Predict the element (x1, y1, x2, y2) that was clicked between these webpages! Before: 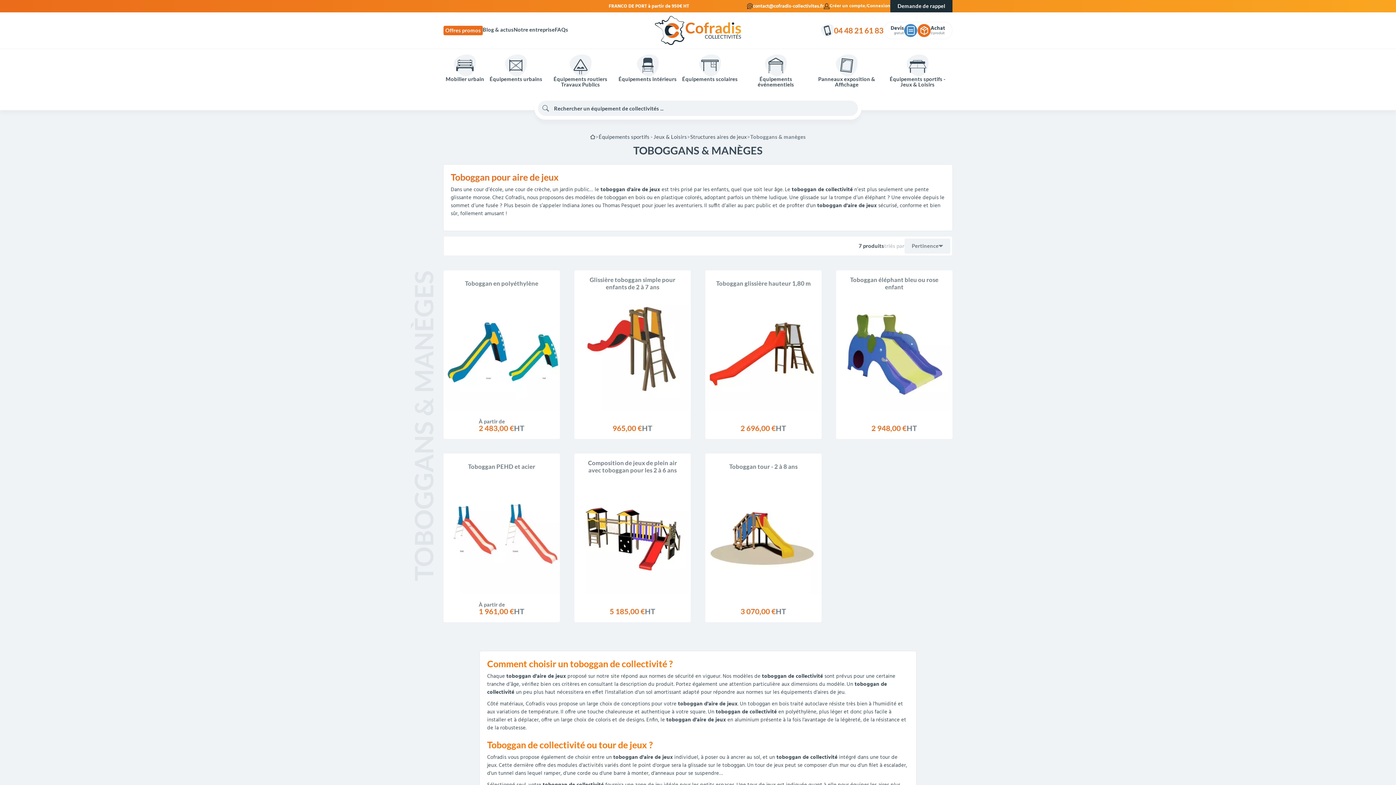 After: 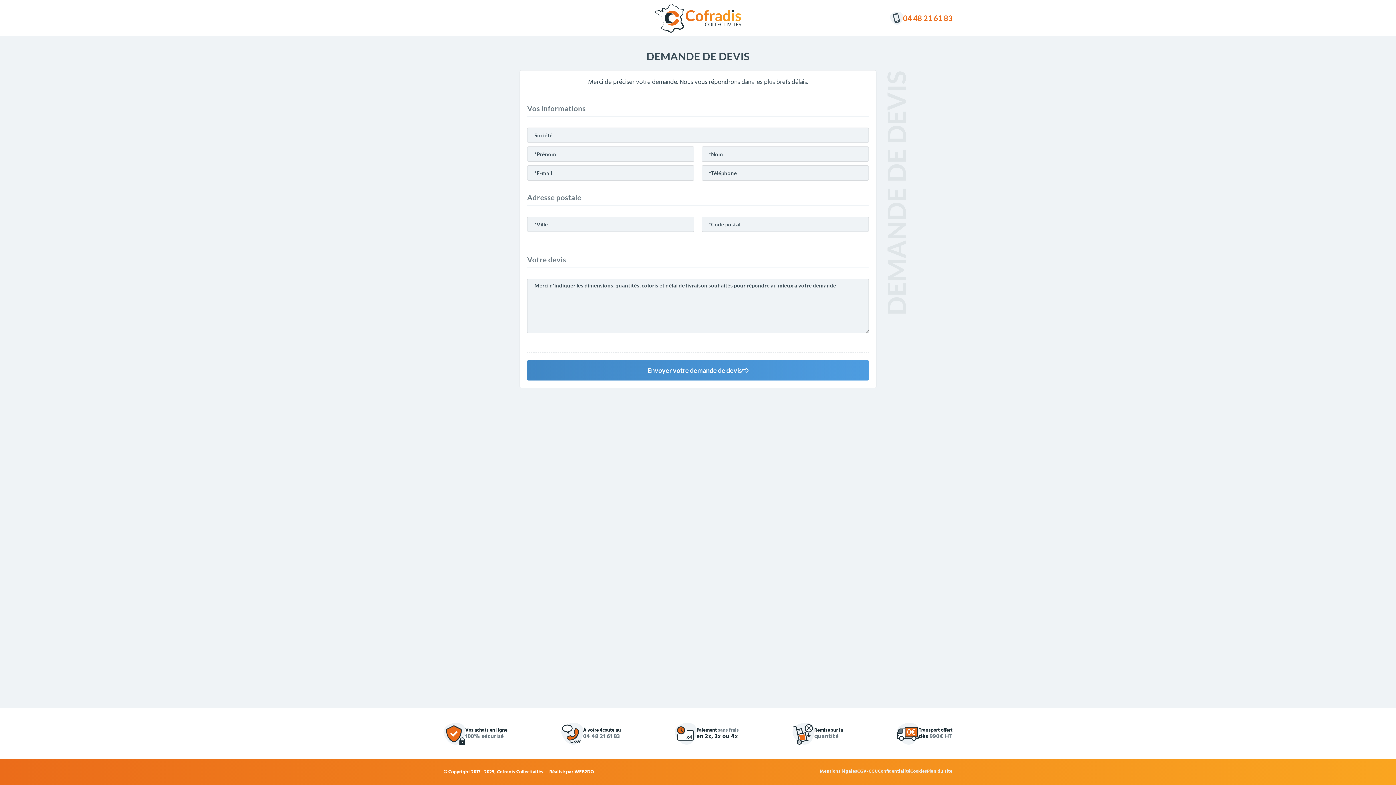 Action: label: Mon devis bbox: (890, 24, 917, 37)